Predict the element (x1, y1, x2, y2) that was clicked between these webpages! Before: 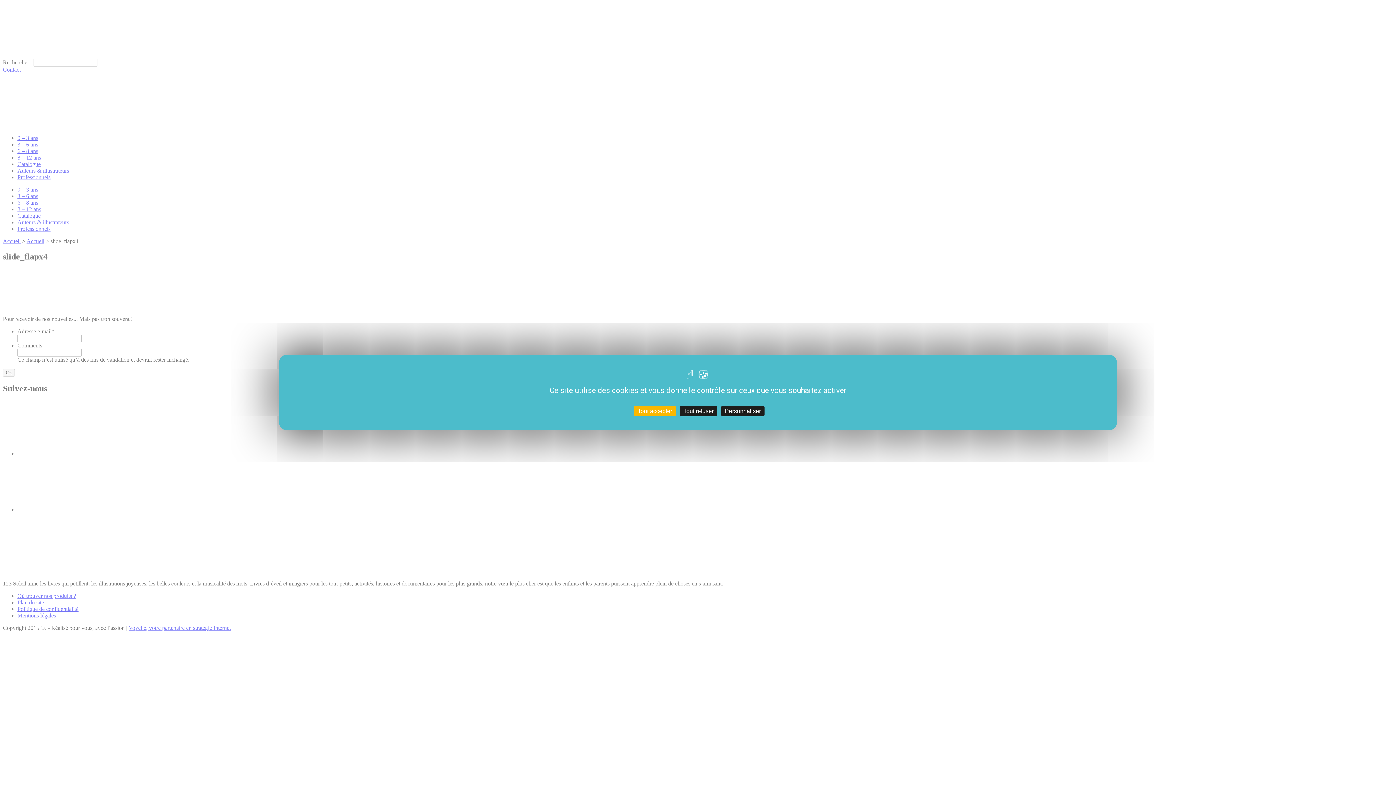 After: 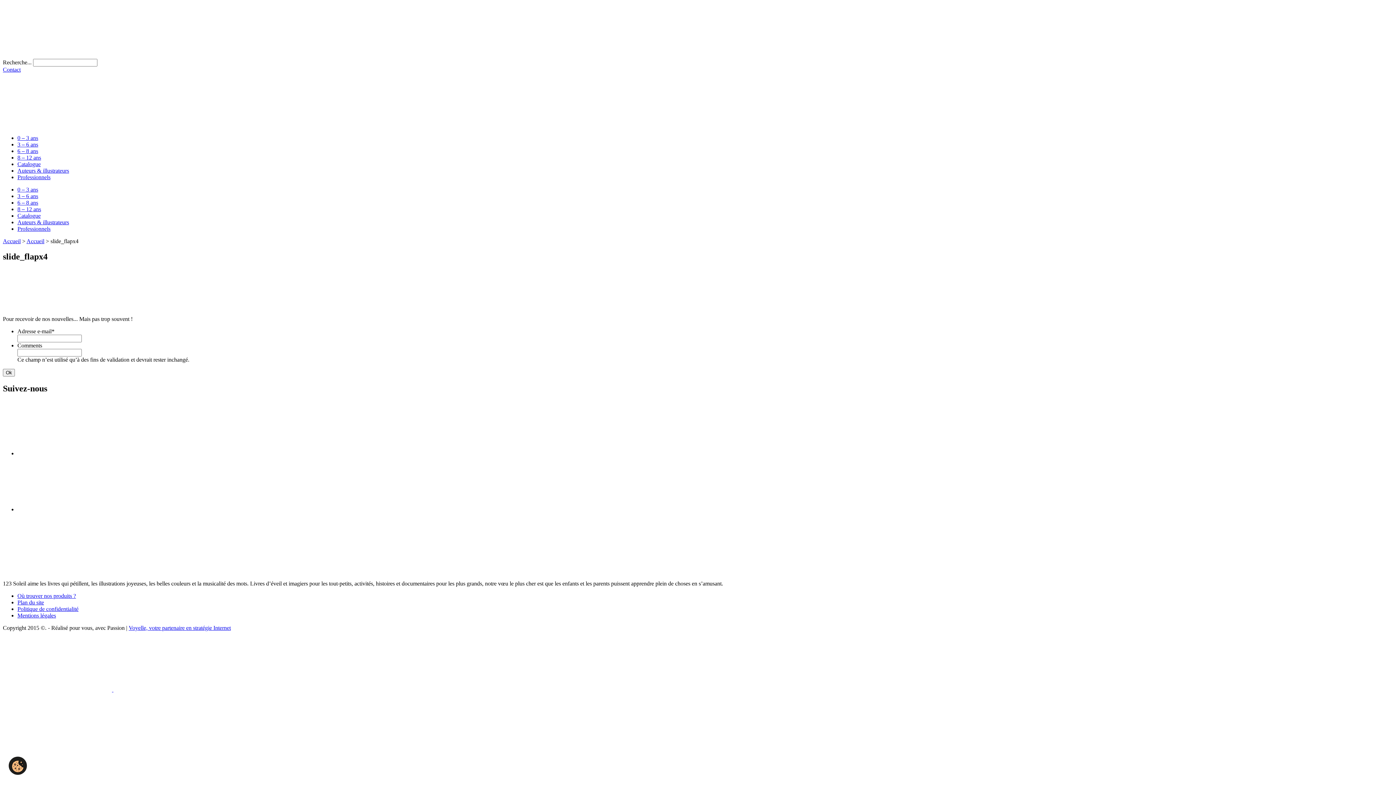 Action: label: Cookies : Tout accepter bbox: (634, 406, 676, 416)